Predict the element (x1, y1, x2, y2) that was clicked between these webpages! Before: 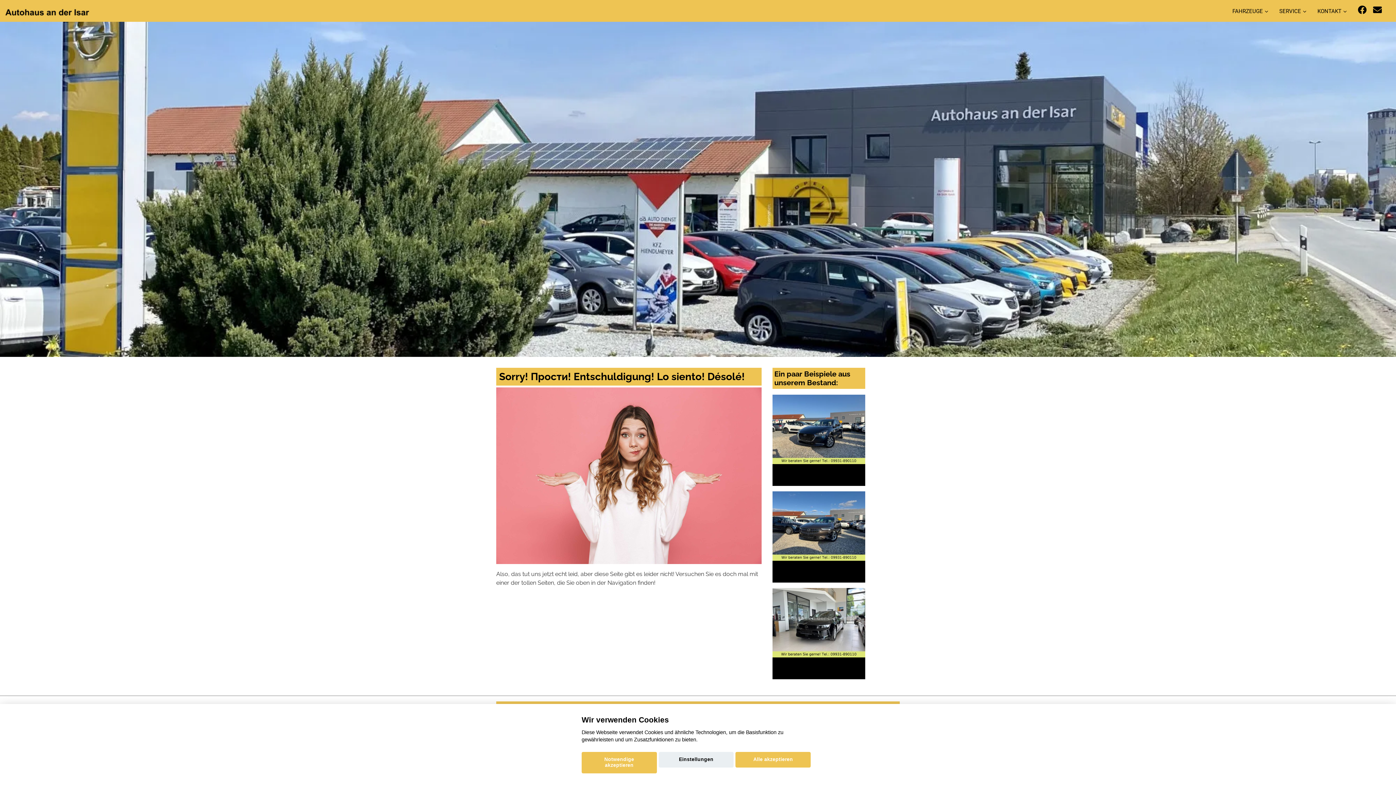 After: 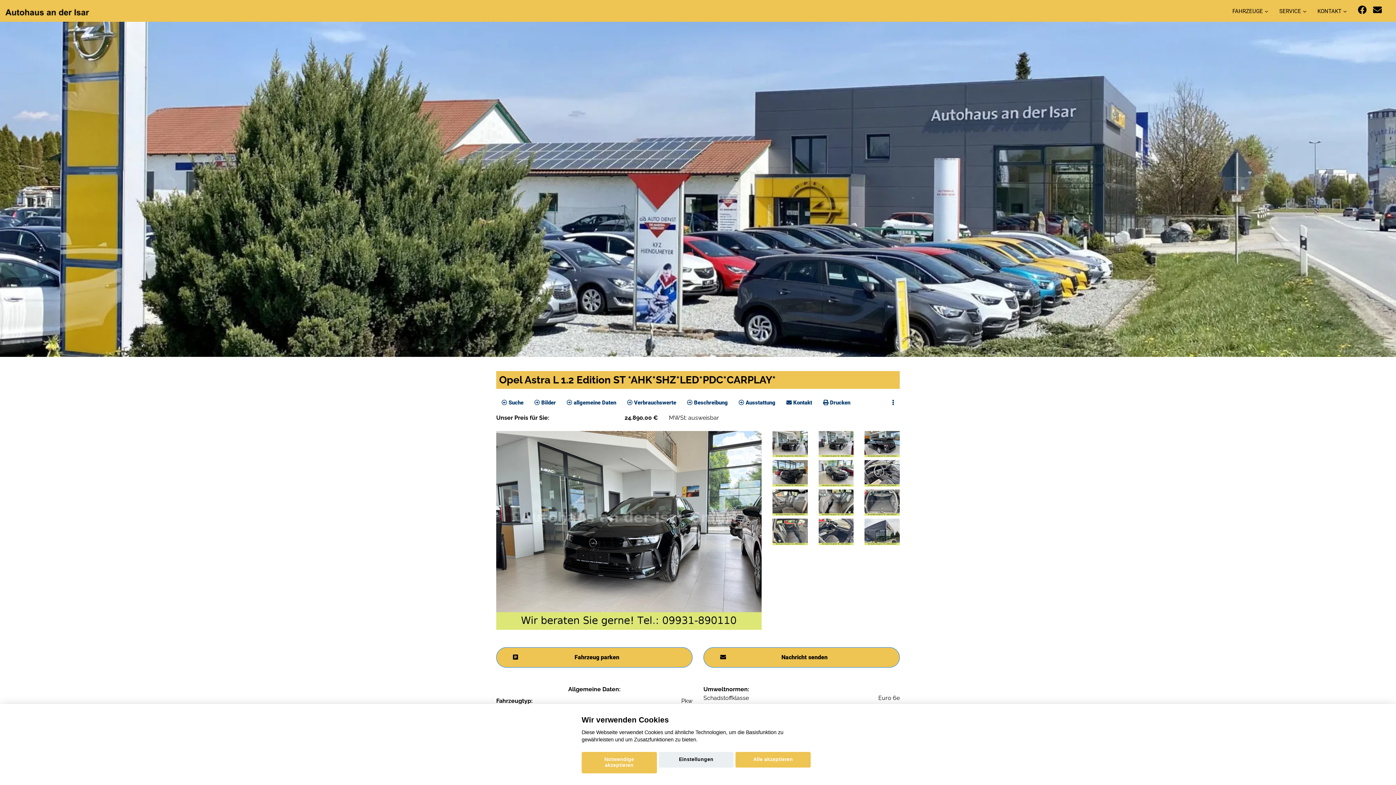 Action: label: Opel Astra bbox: (772, 588, 865, 679)